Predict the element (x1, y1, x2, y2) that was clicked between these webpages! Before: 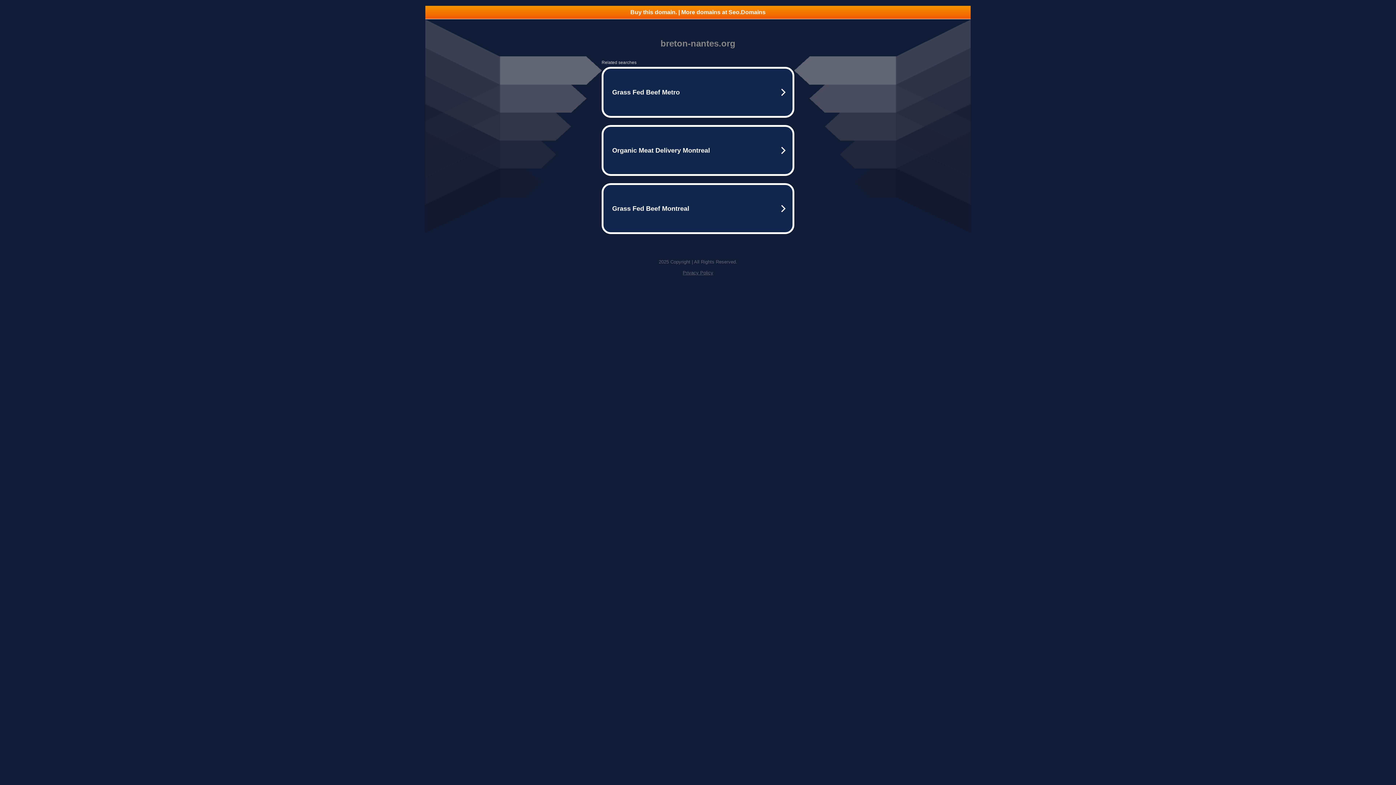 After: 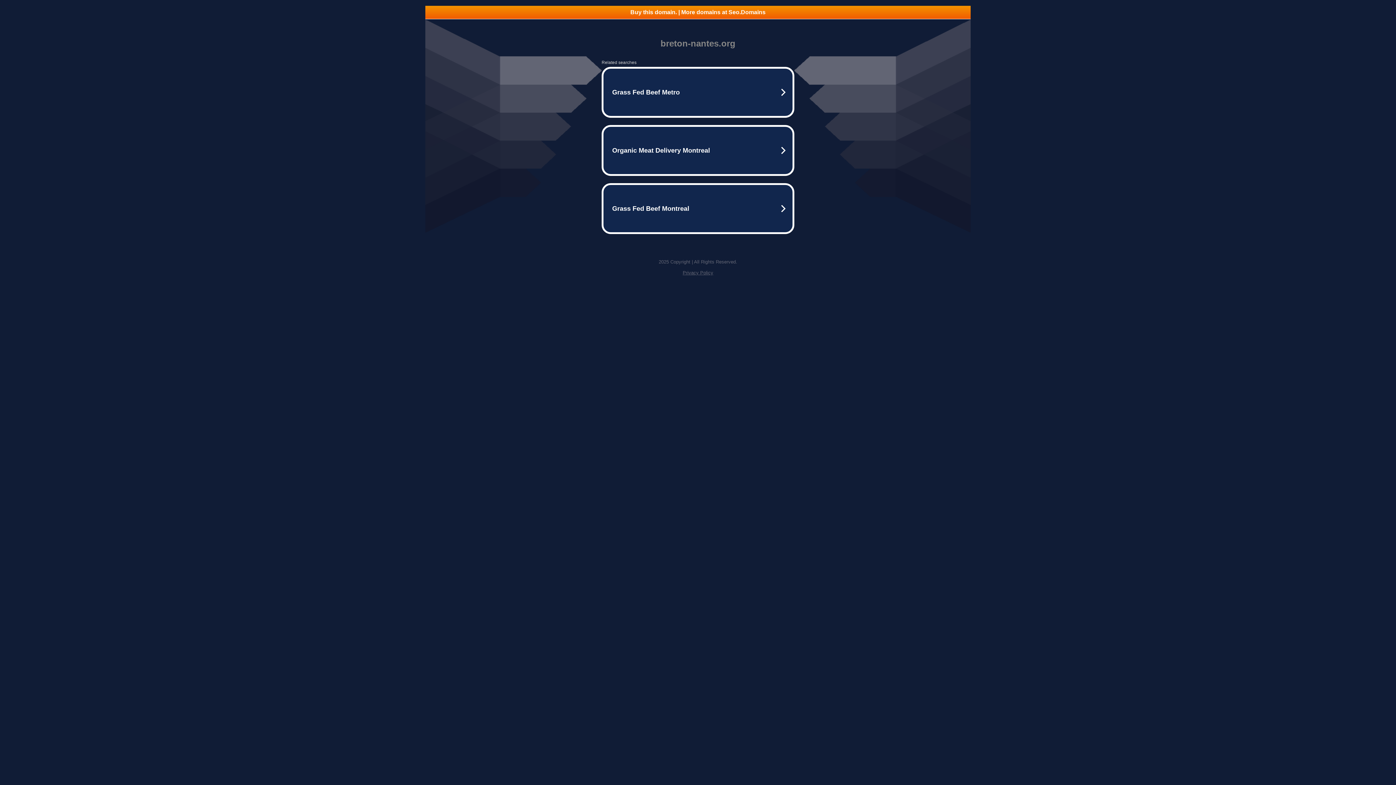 Action: label: Buy this domain. | More domains at Seo.Domains bbox: (425, 5, 970, 18)